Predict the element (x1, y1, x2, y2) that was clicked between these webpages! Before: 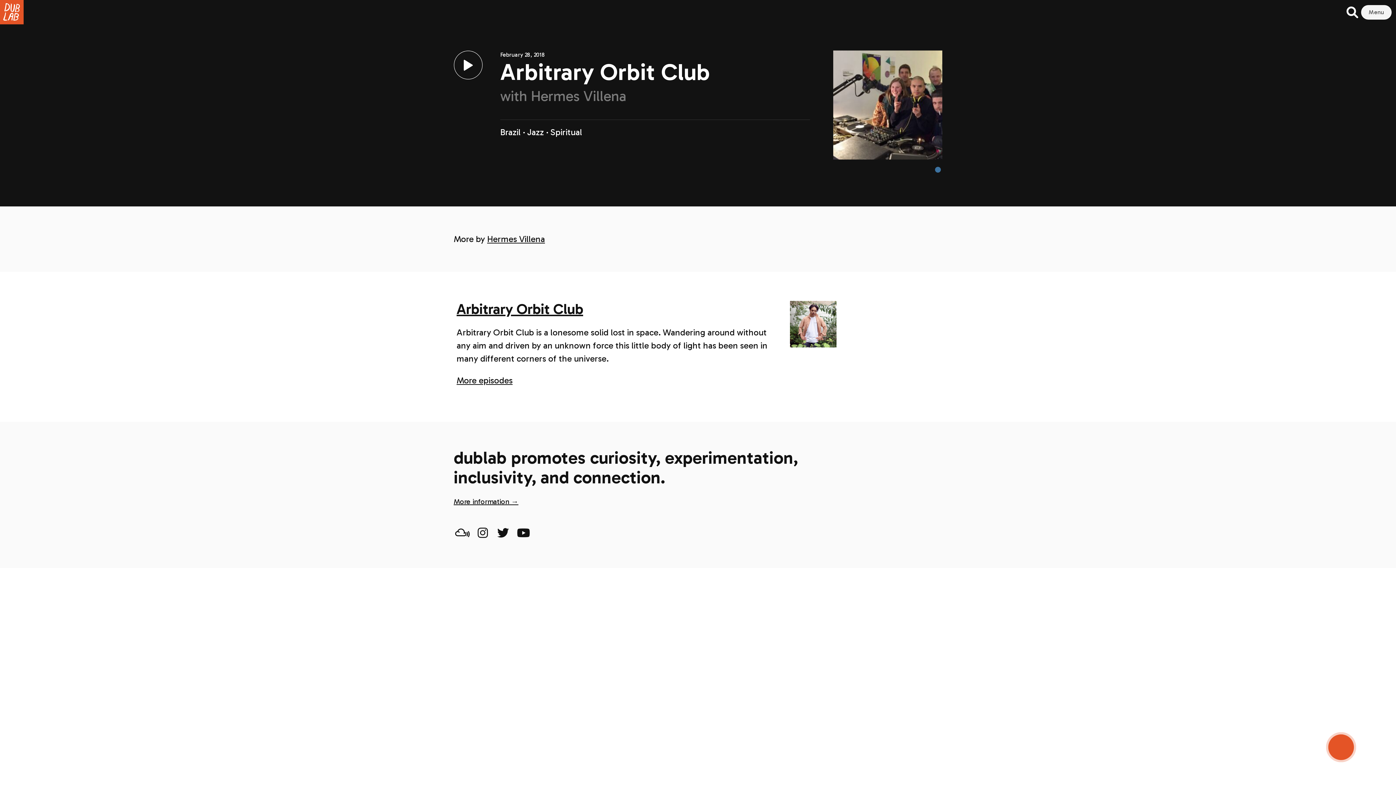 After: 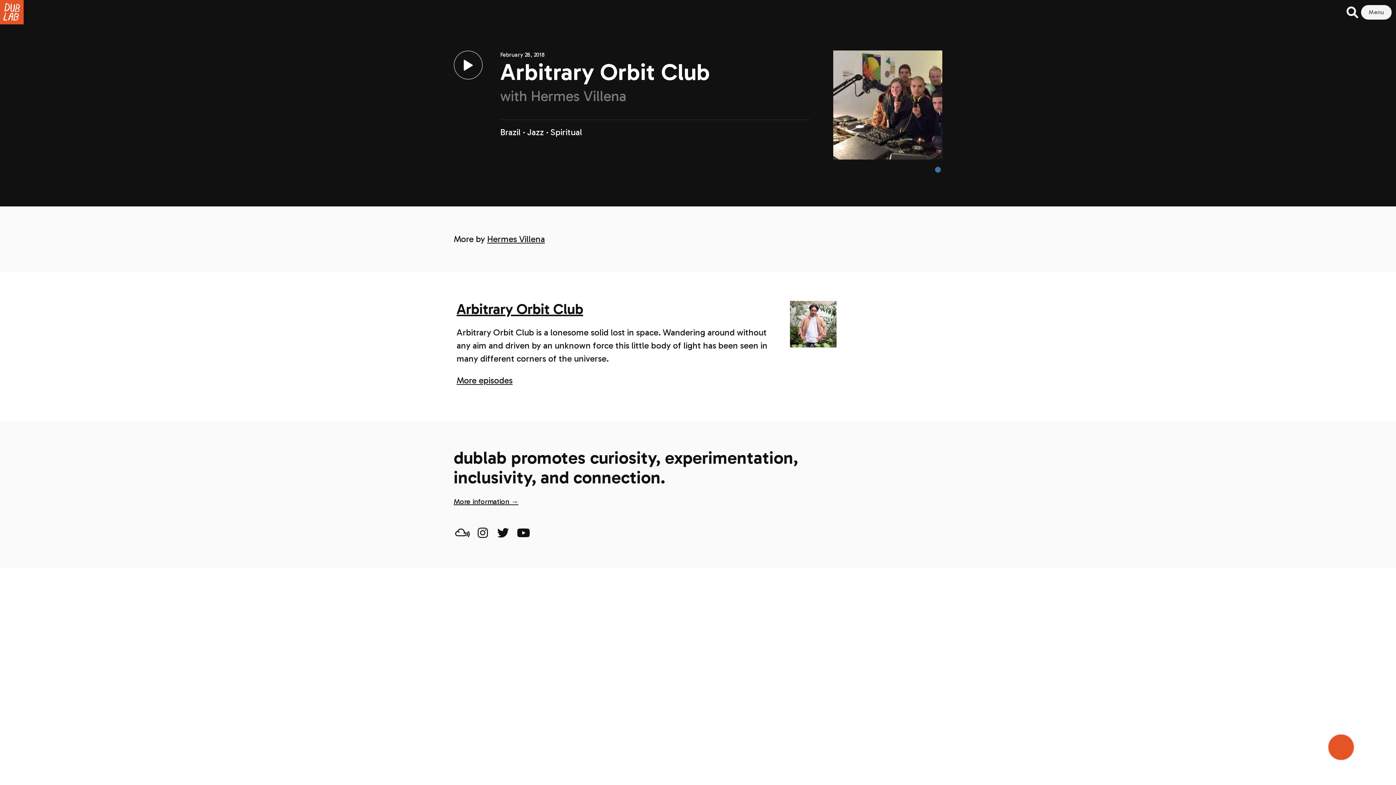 Action: bbox: (455, 527, 469, 539)